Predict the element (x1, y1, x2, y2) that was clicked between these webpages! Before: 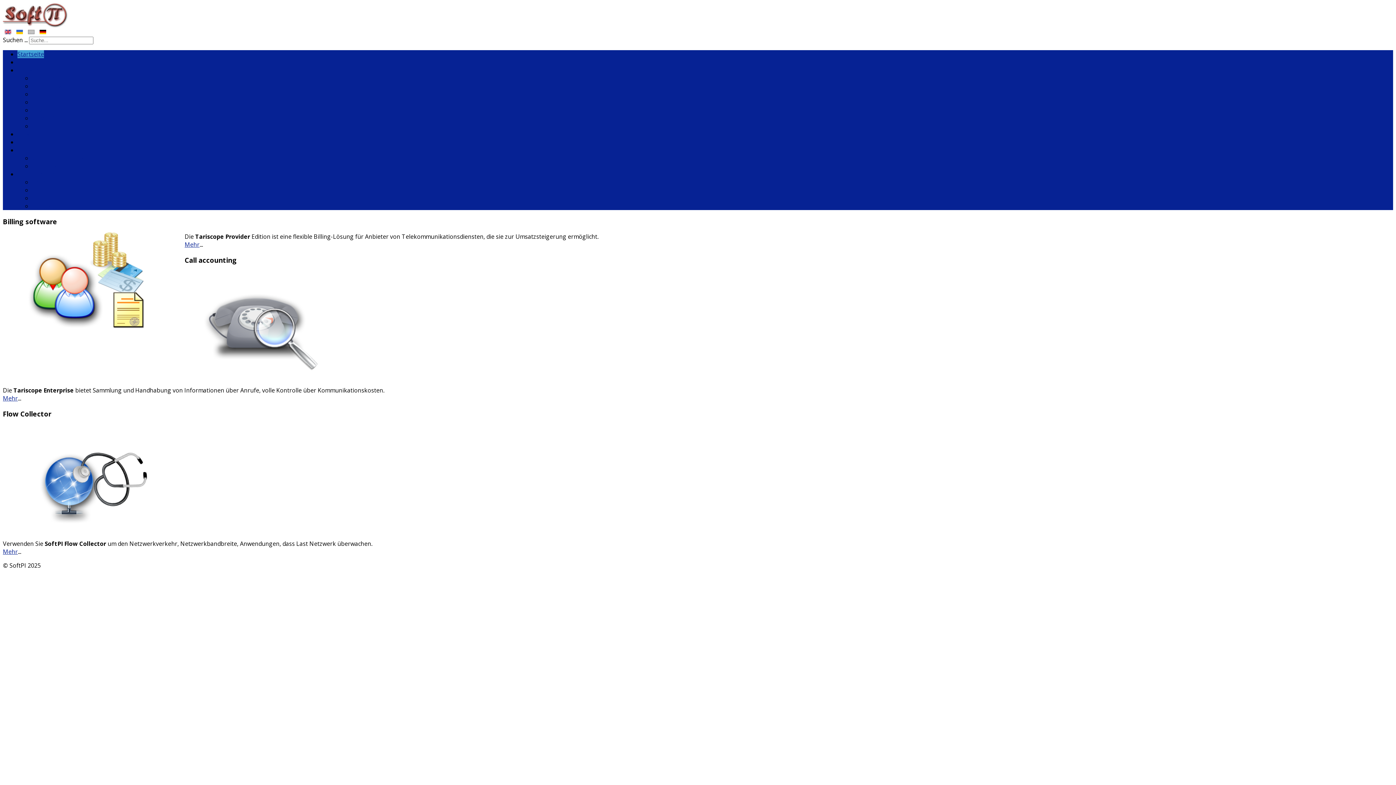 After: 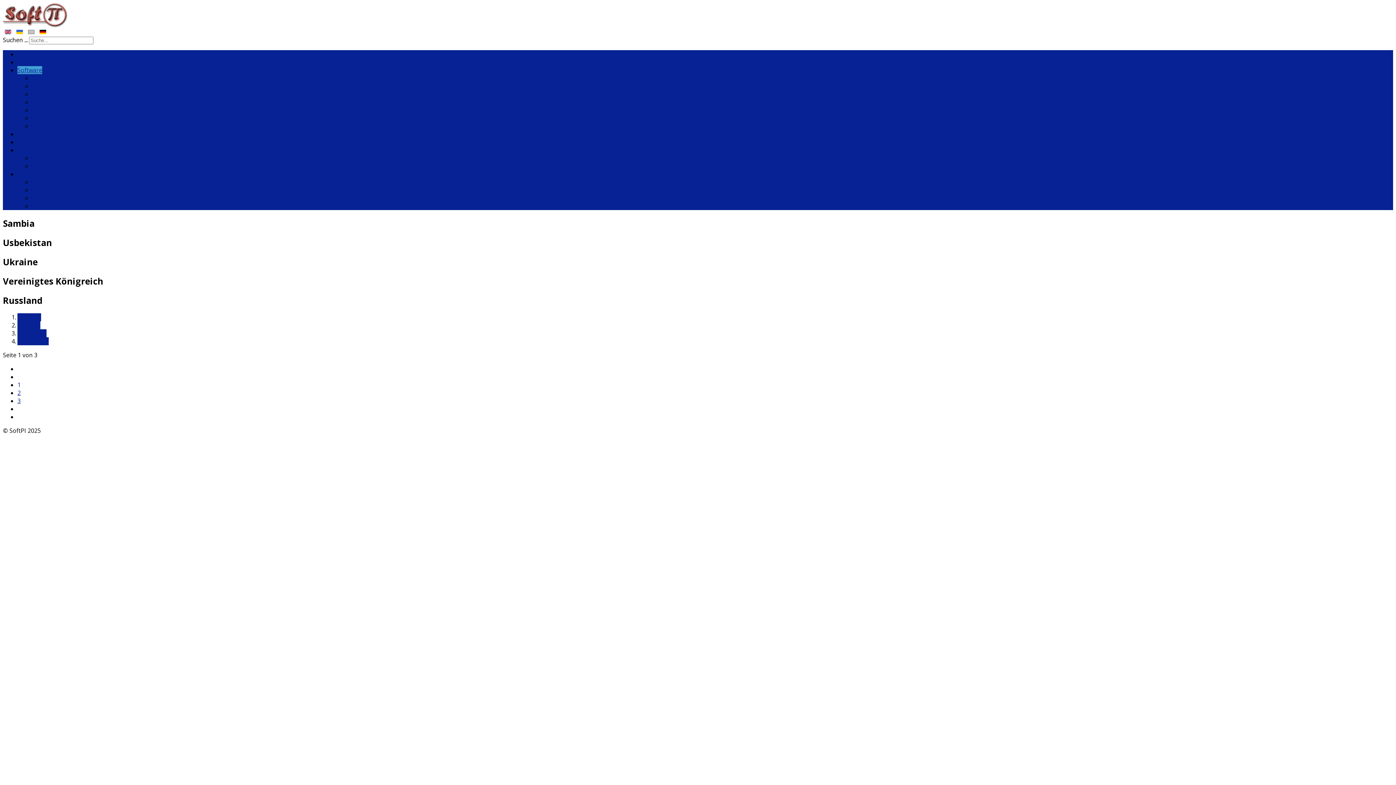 Action: label: PBX Helper bbox: (32, 106, 62, 114)